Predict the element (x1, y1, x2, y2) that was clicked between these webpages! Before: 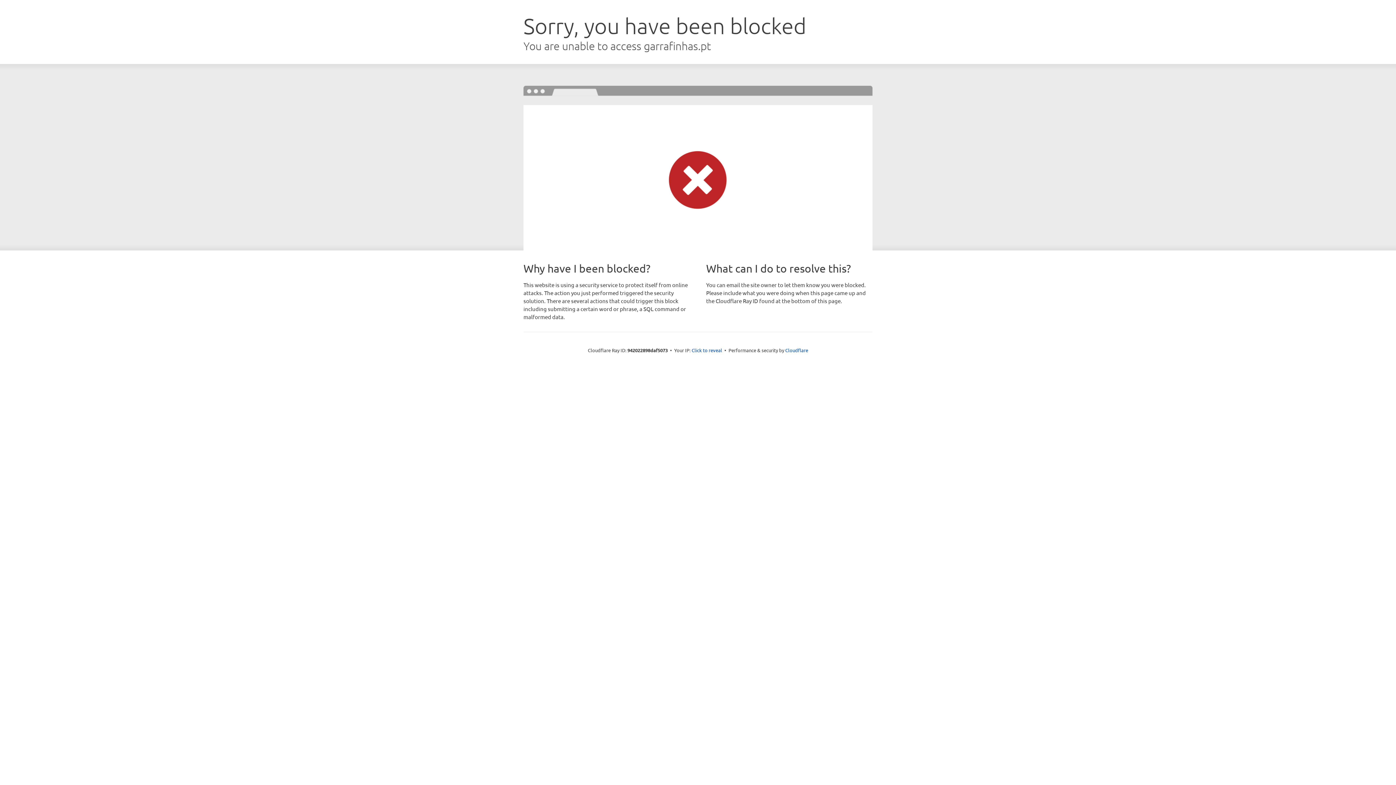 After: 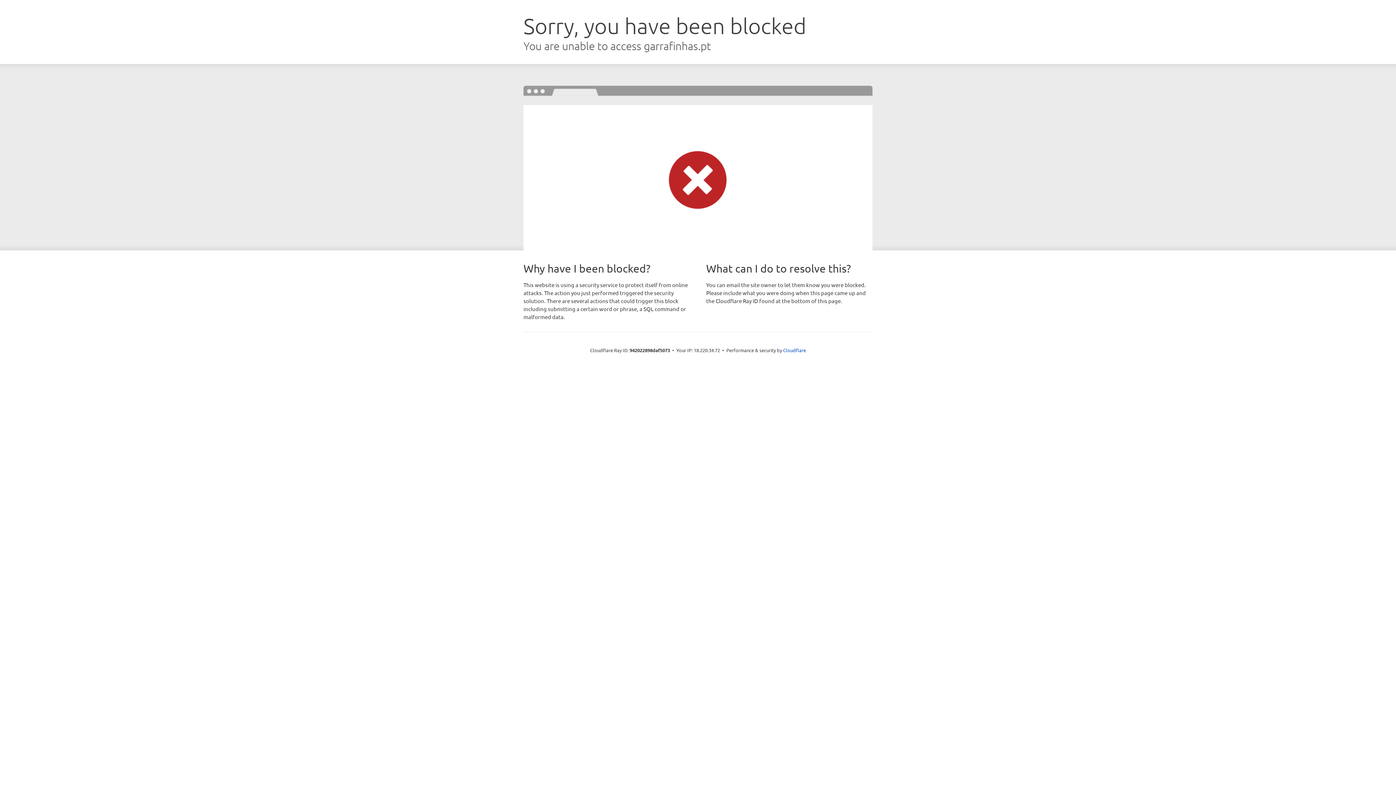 Action: bbox: (691, 346, 722, 353) label: Click to reveal